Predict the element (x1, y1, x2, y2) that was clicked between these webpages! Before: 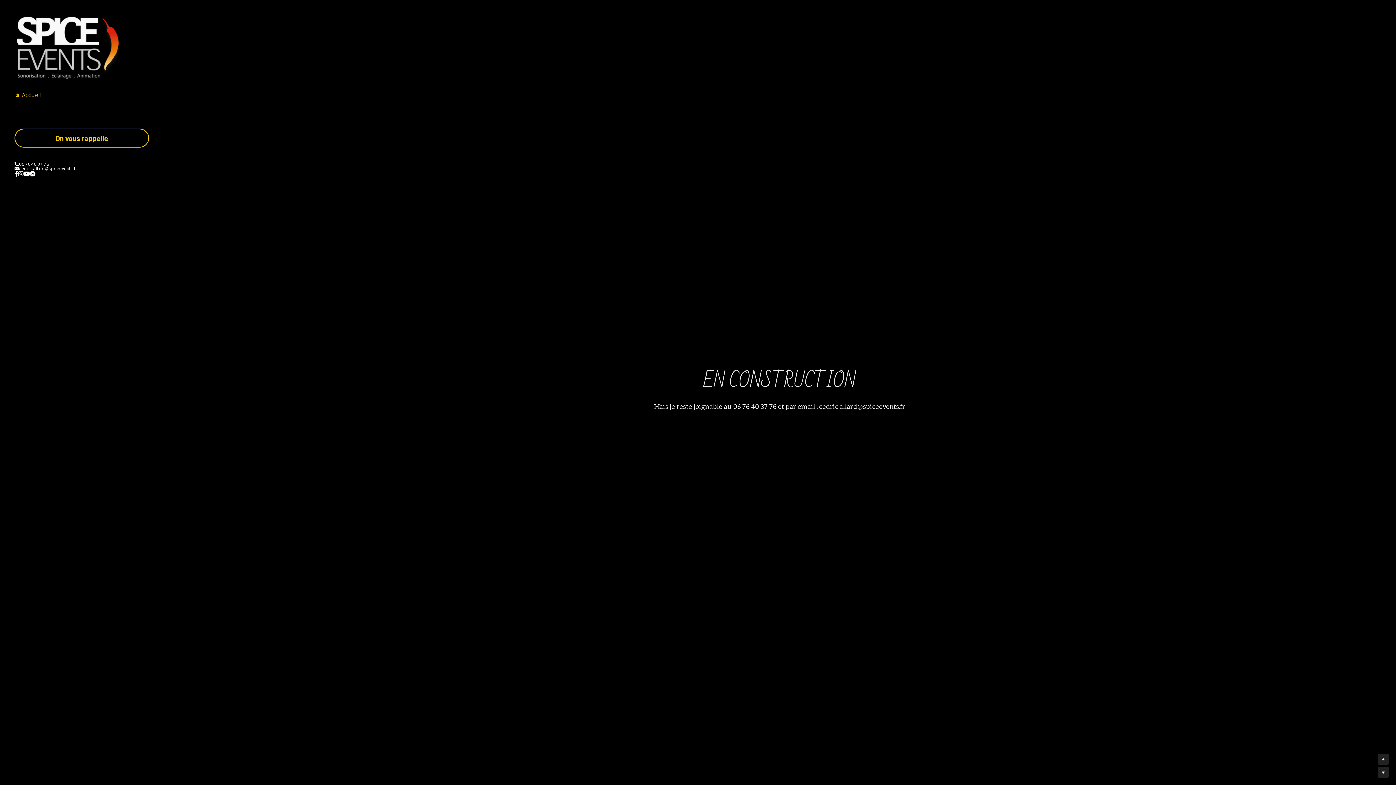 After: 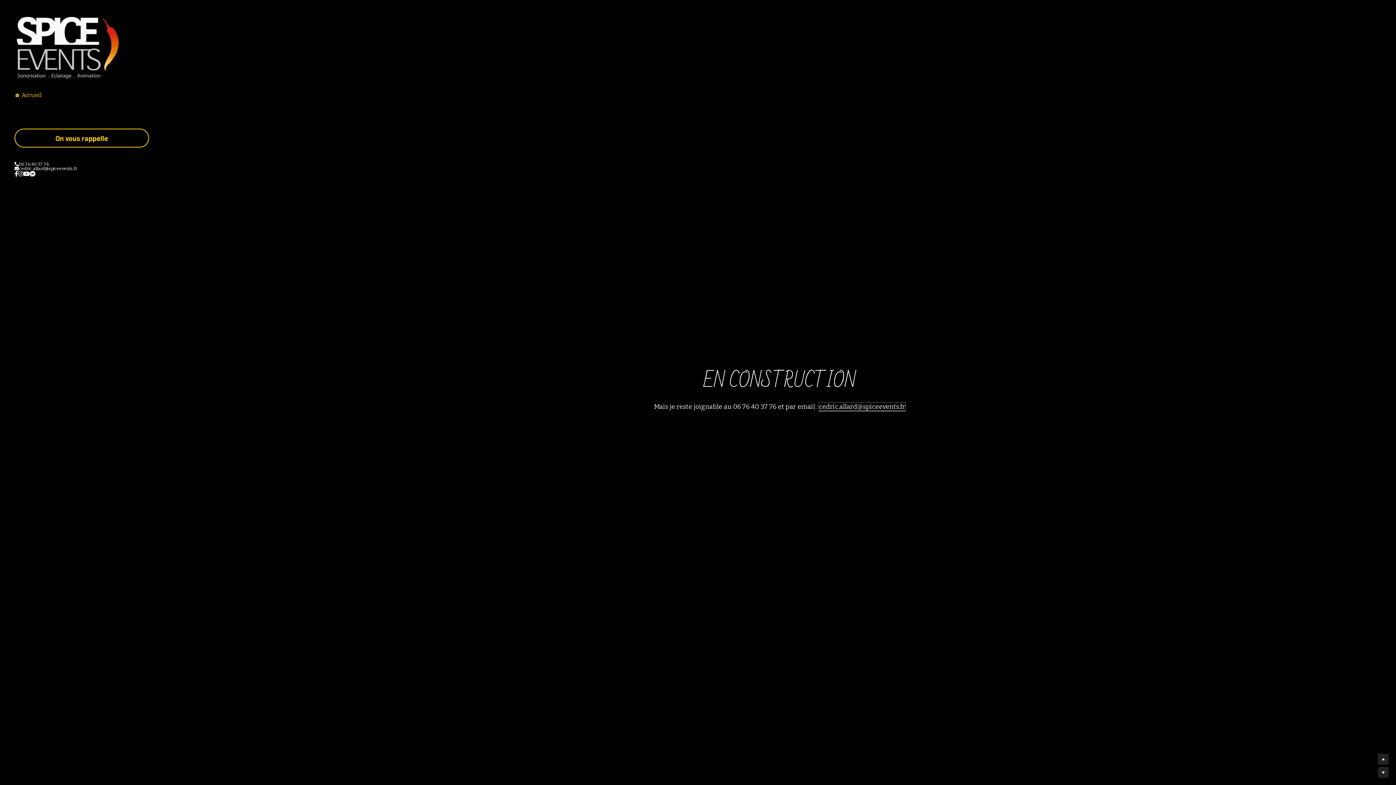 Action: label: cedric.allard@spiceevents.fr bbox: (819, 402, 905, 411)